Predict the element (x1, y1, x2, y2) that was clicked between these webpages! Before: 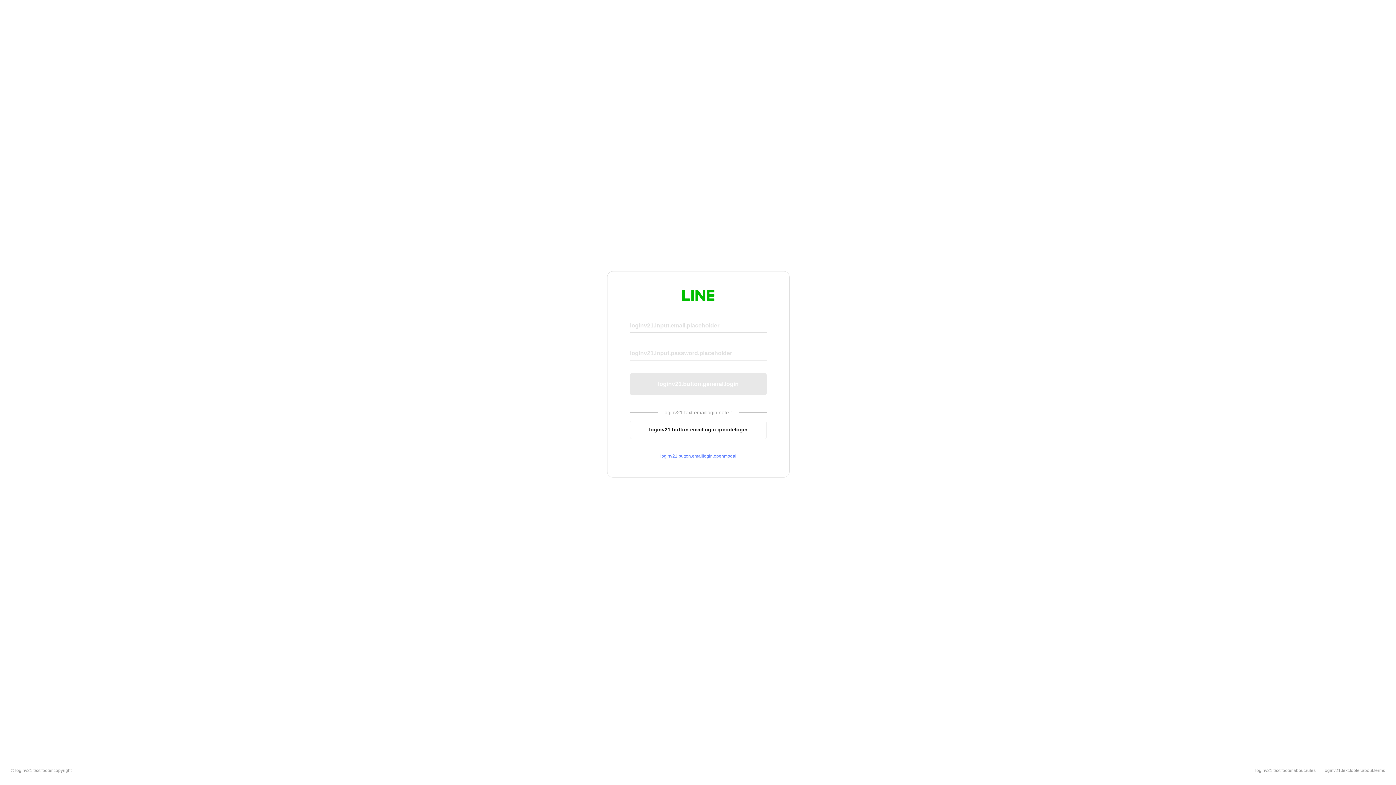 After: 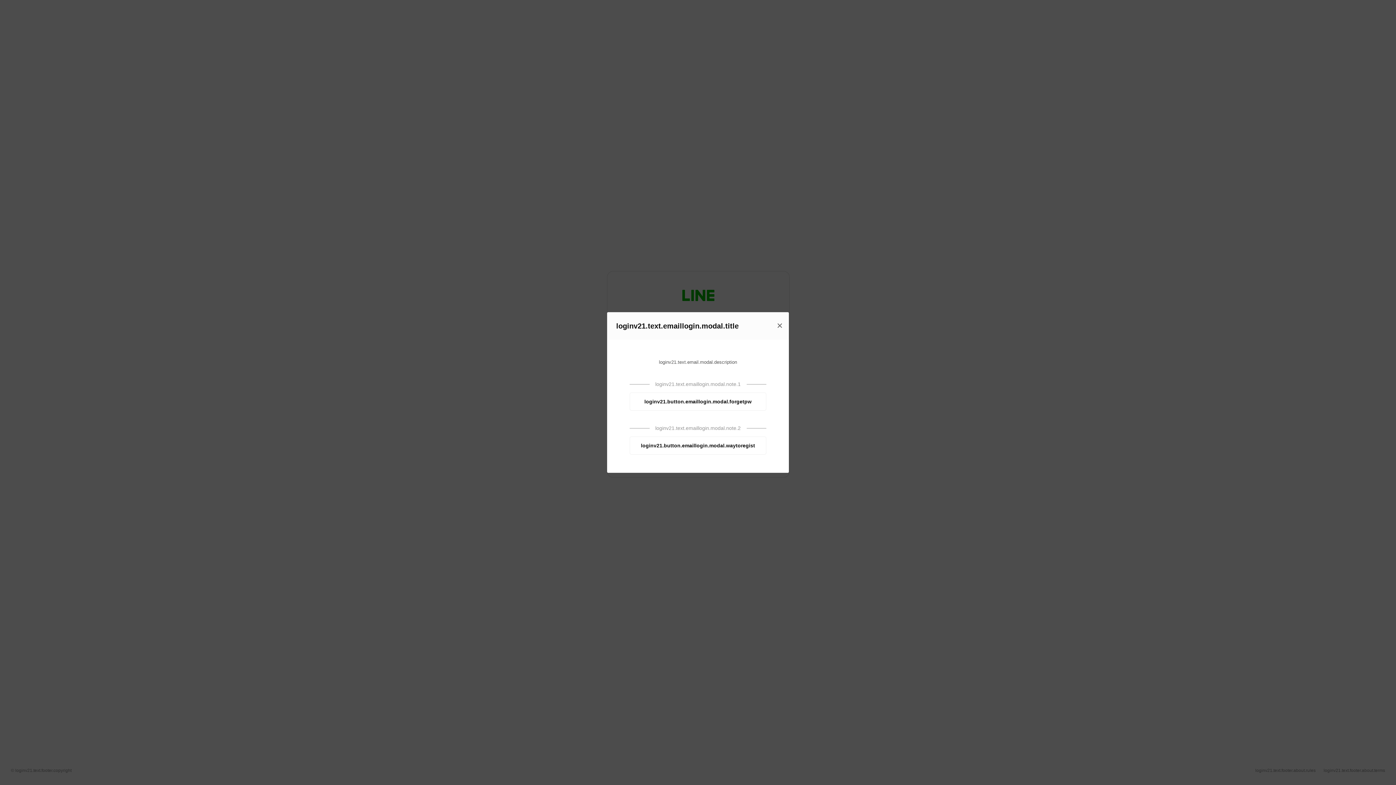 Action: bbox: (630, 453, 766, 459) label: loginv21.button.emaillogin.openmodal